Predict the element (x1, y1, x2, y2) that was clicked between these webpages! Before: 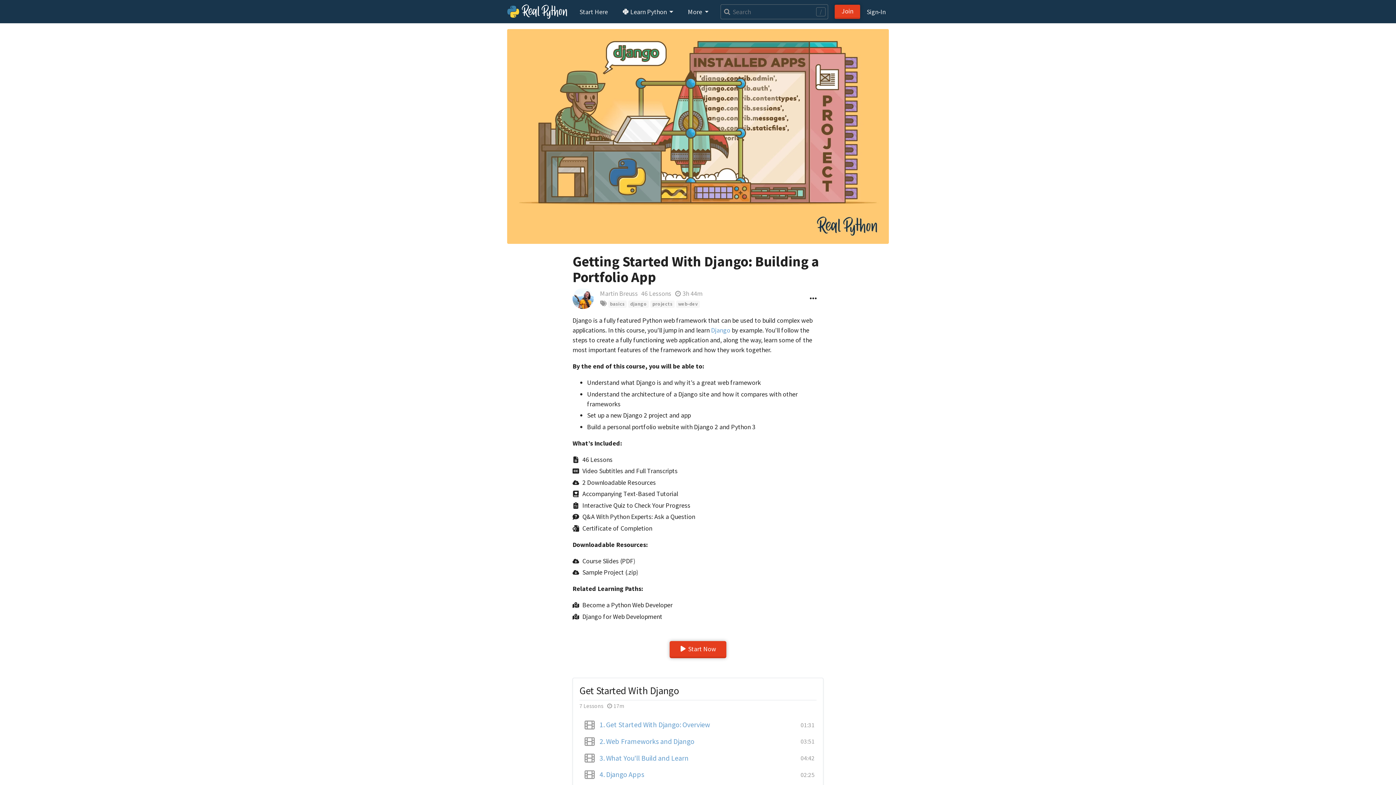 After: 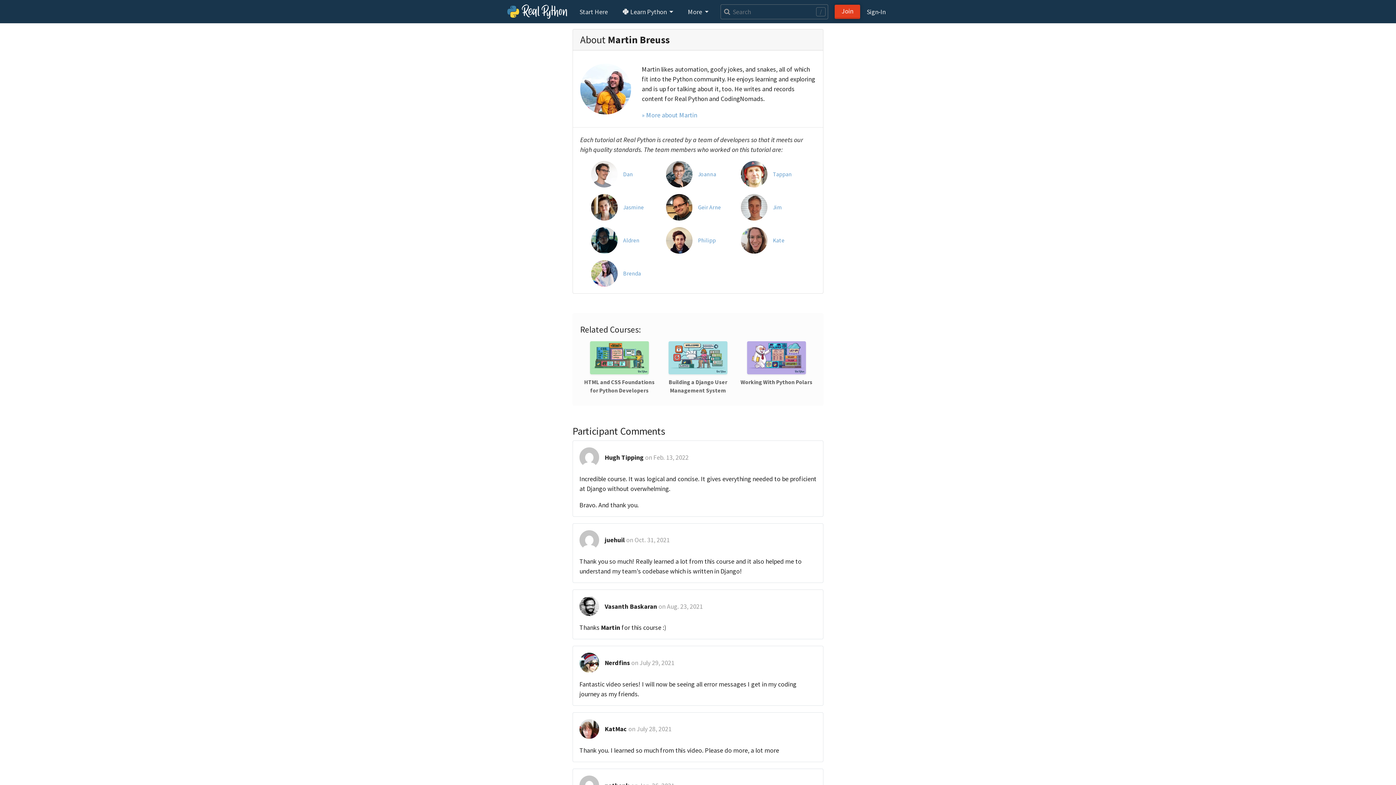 Action: bbox: (572, 293, 593, 302)